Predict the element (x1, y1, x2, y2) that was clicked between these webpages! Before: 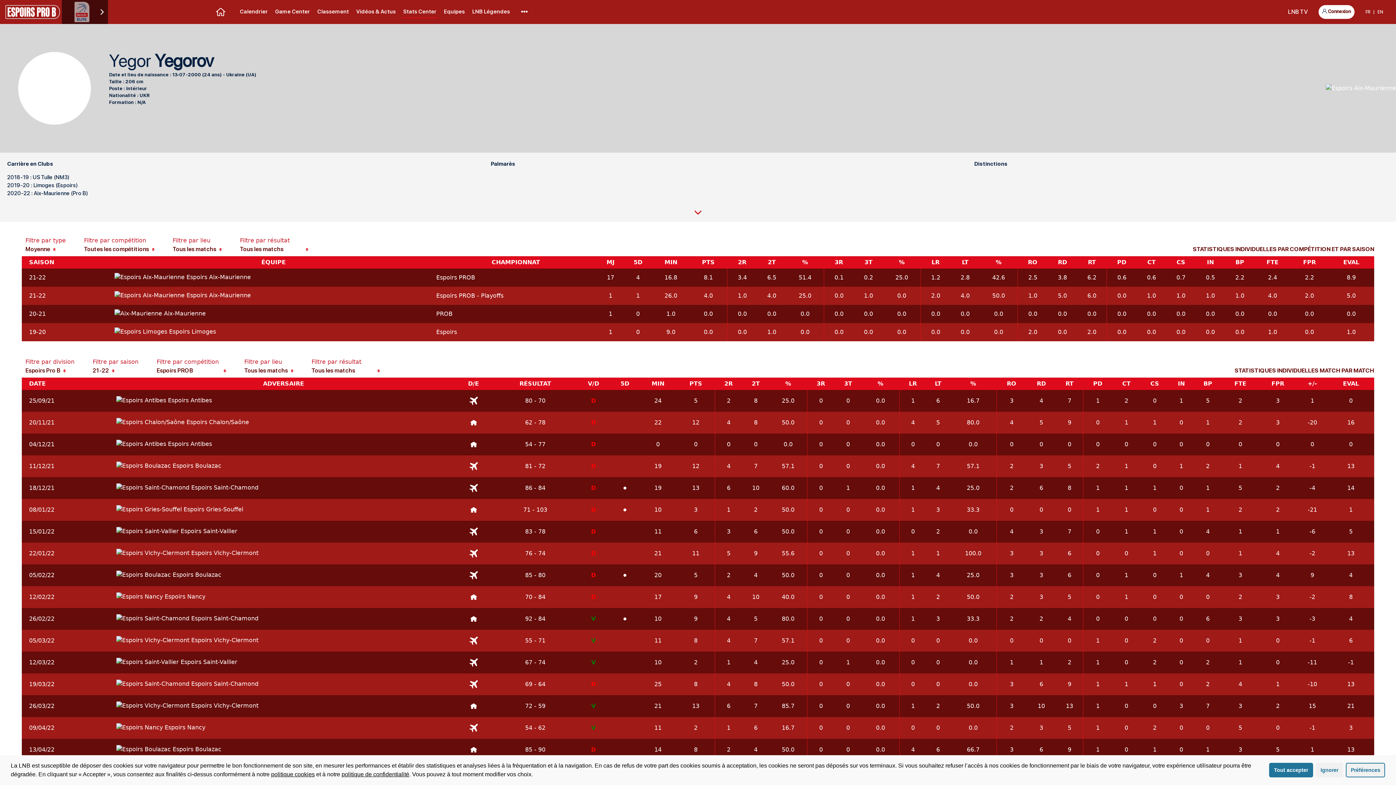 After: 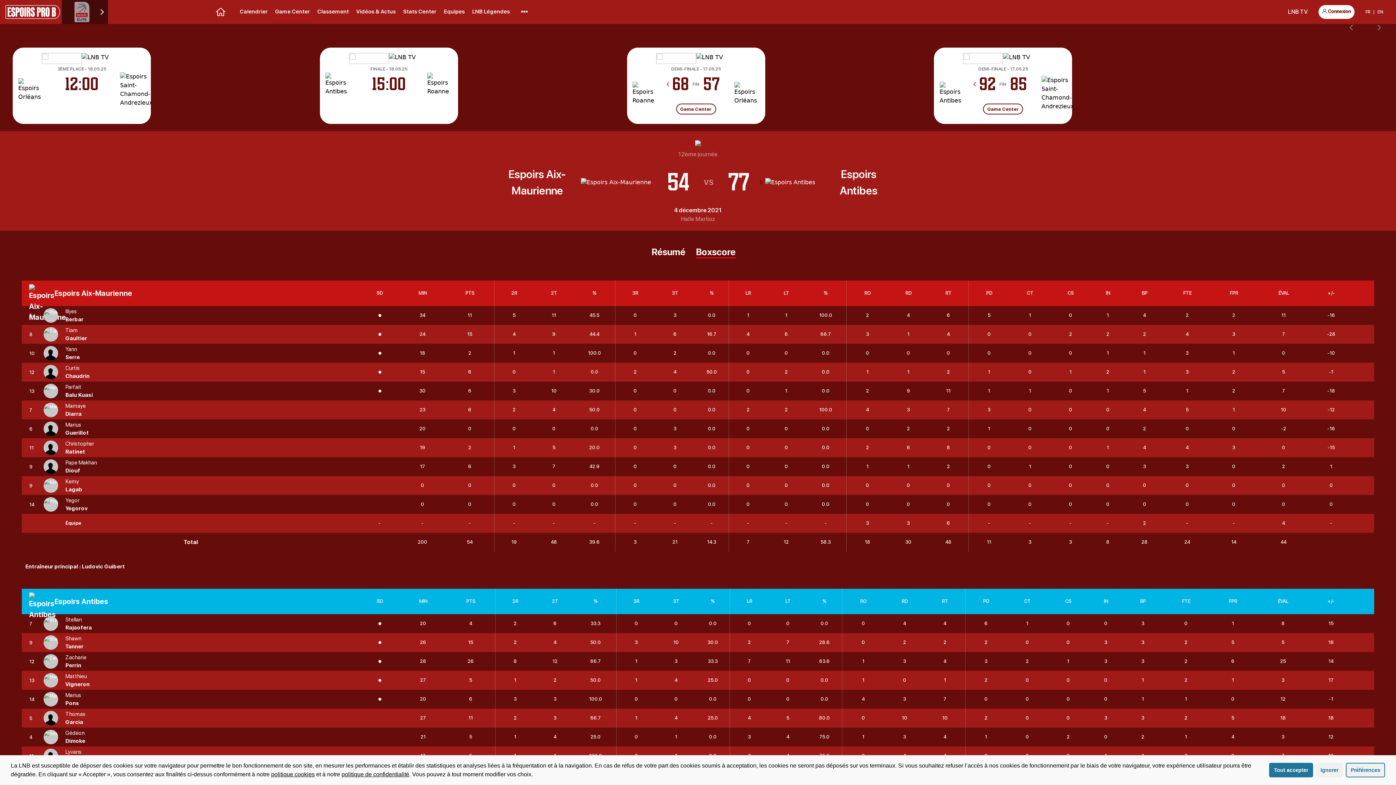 Action: bbox: (525, 440, 545, 447) label: 54 - 77